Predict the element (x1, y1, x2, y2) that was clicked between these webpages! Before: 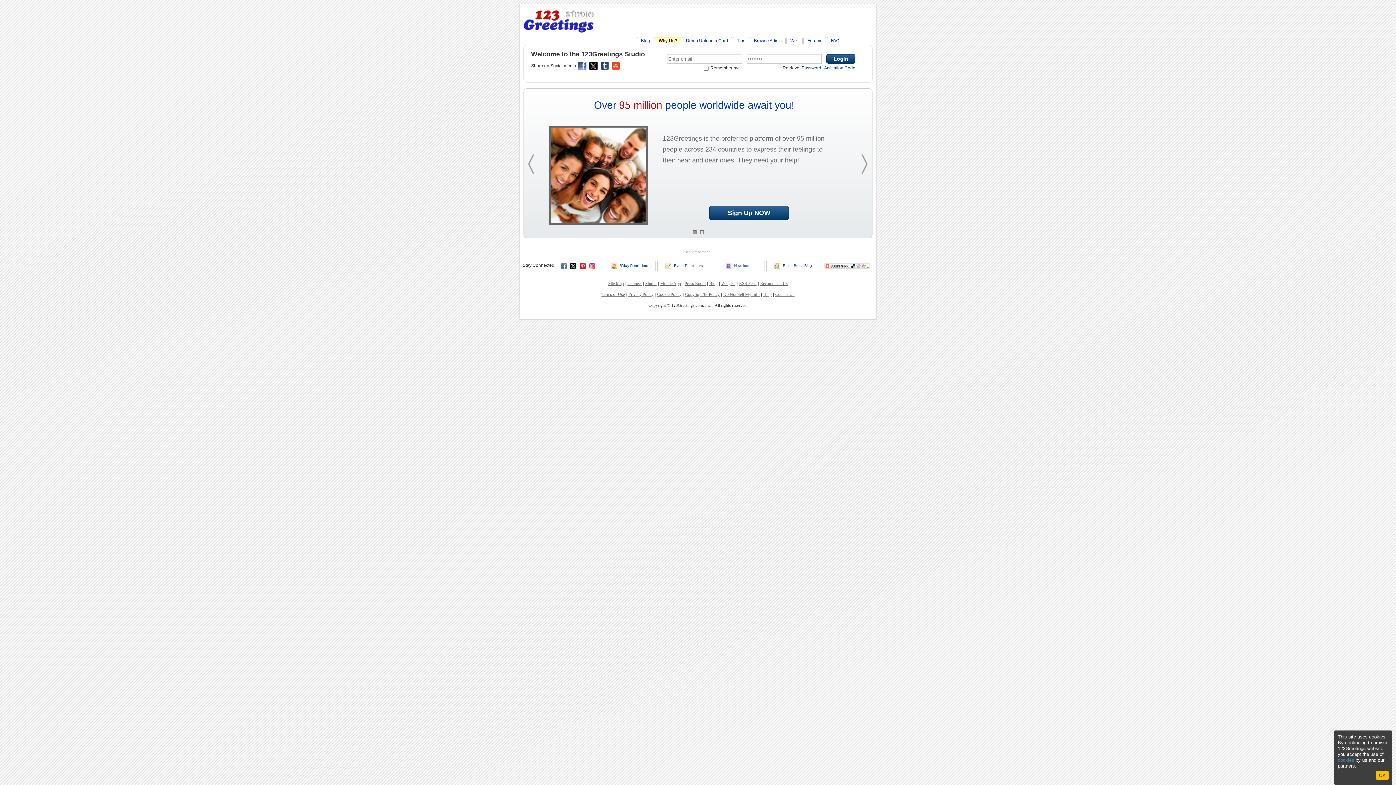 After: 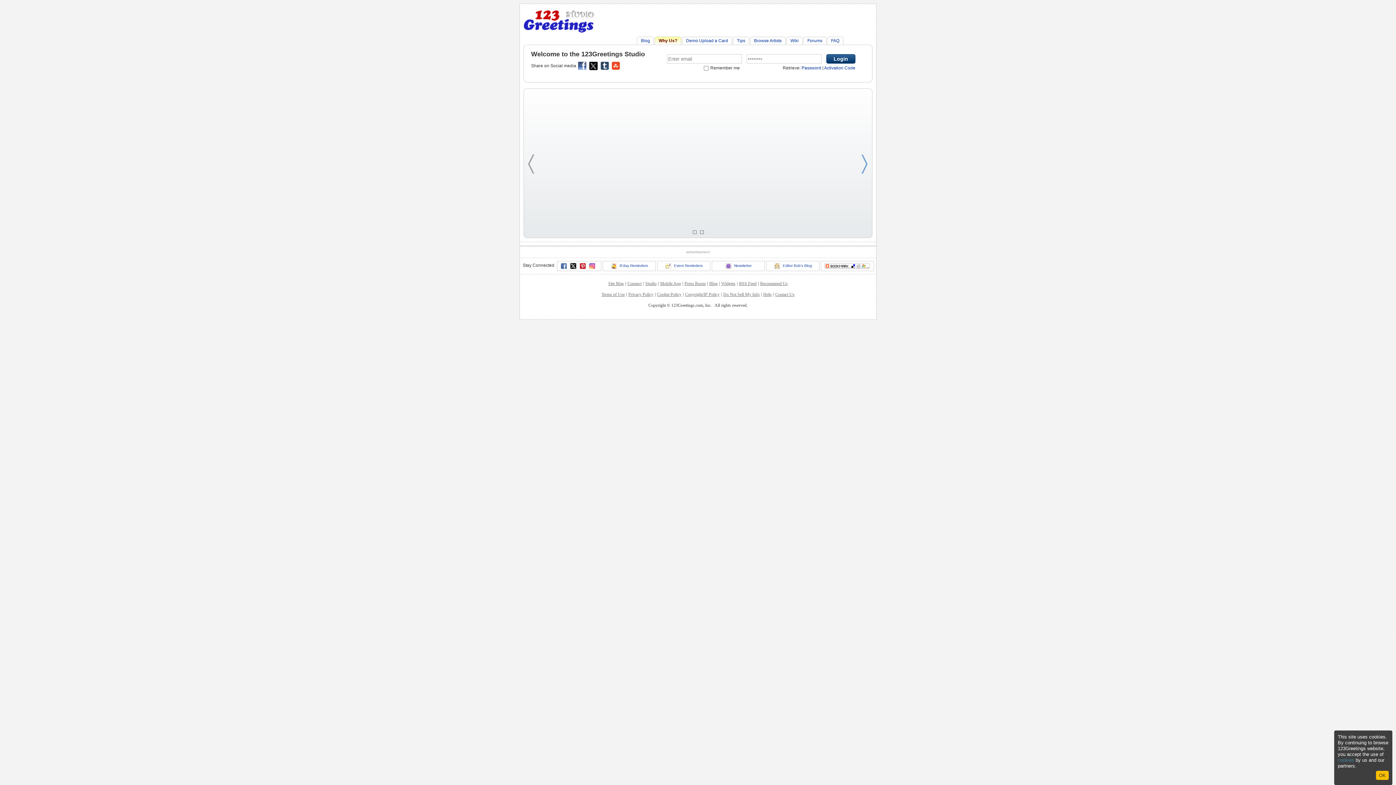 Action: bbox: (861, 154, 868, 174)